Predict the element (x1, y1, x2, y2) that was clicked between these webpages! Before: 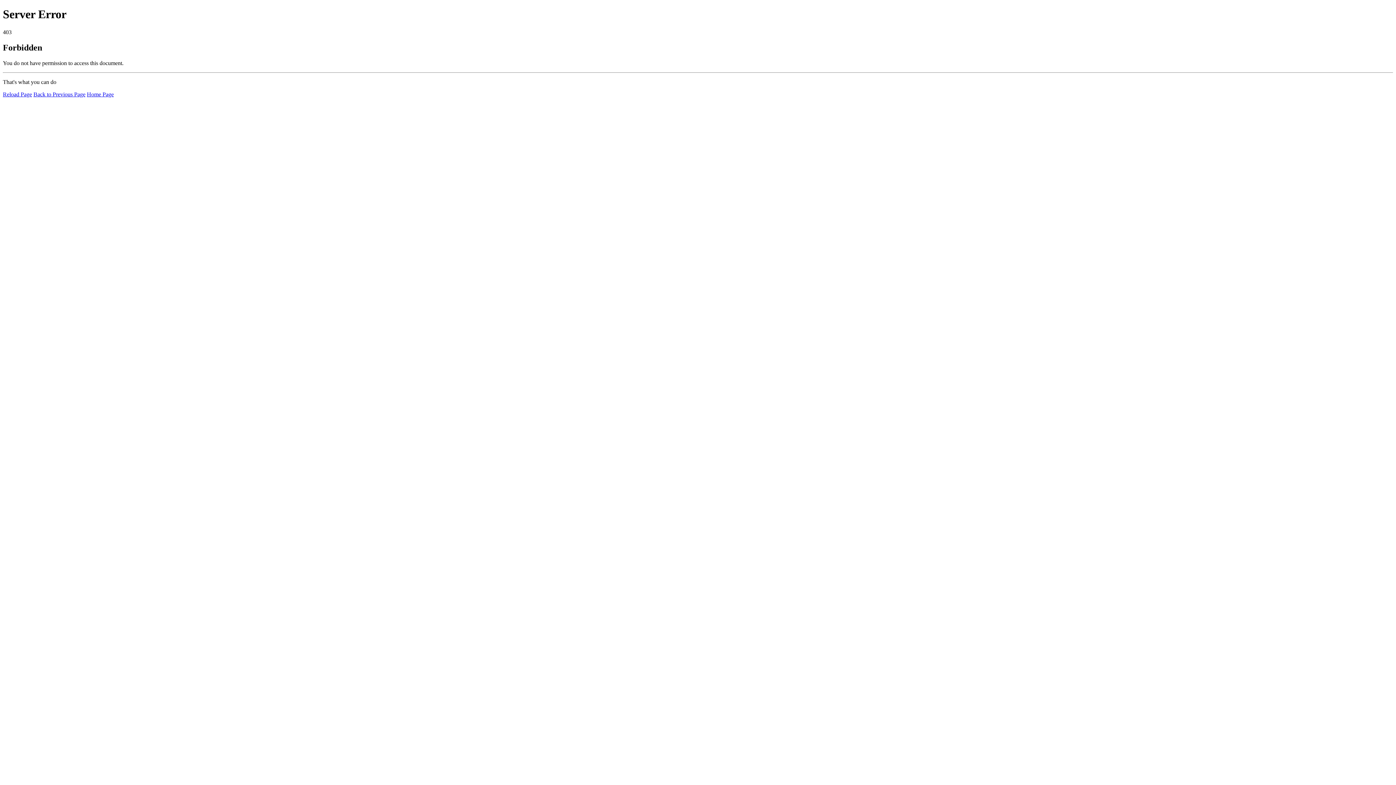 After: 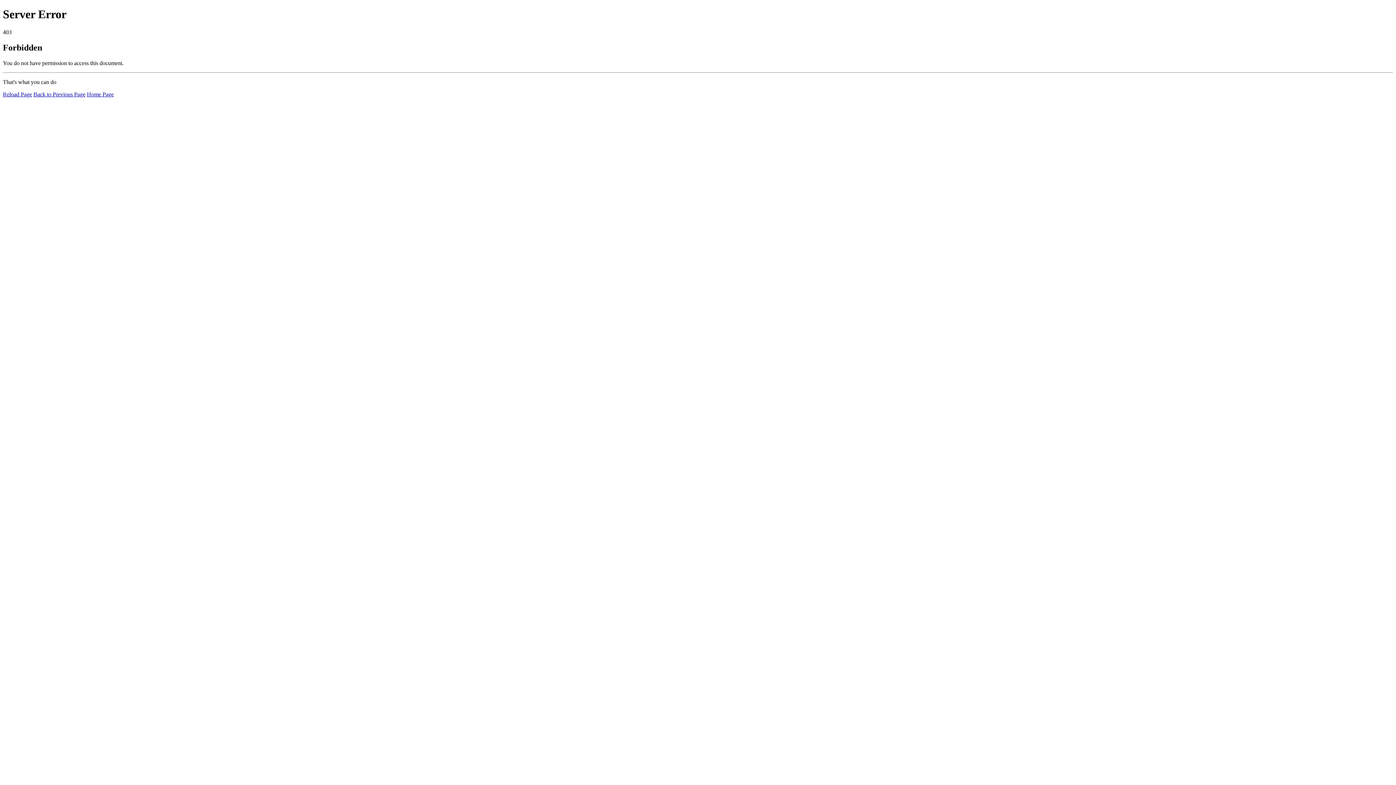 Action: label: Home Page bbox: (86, 91, 113, 97)